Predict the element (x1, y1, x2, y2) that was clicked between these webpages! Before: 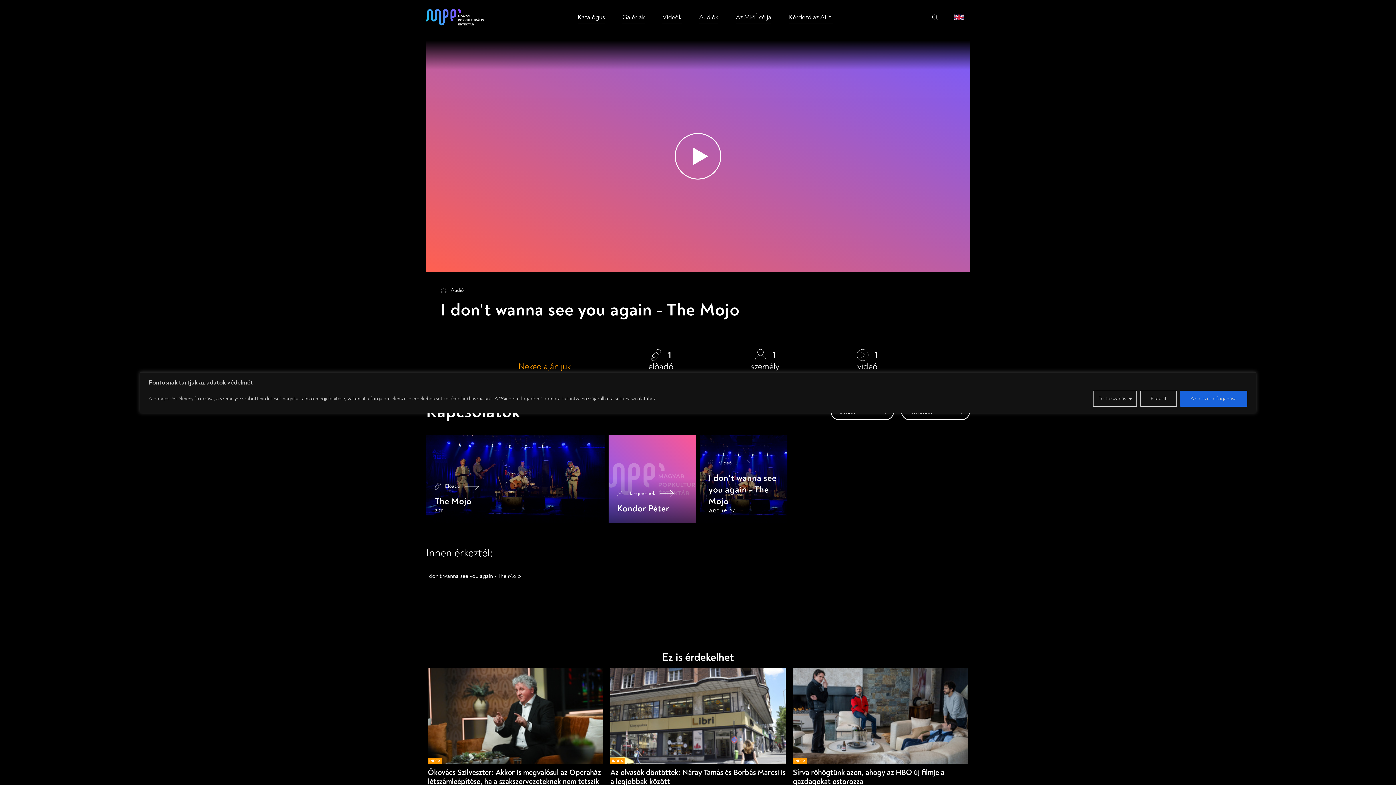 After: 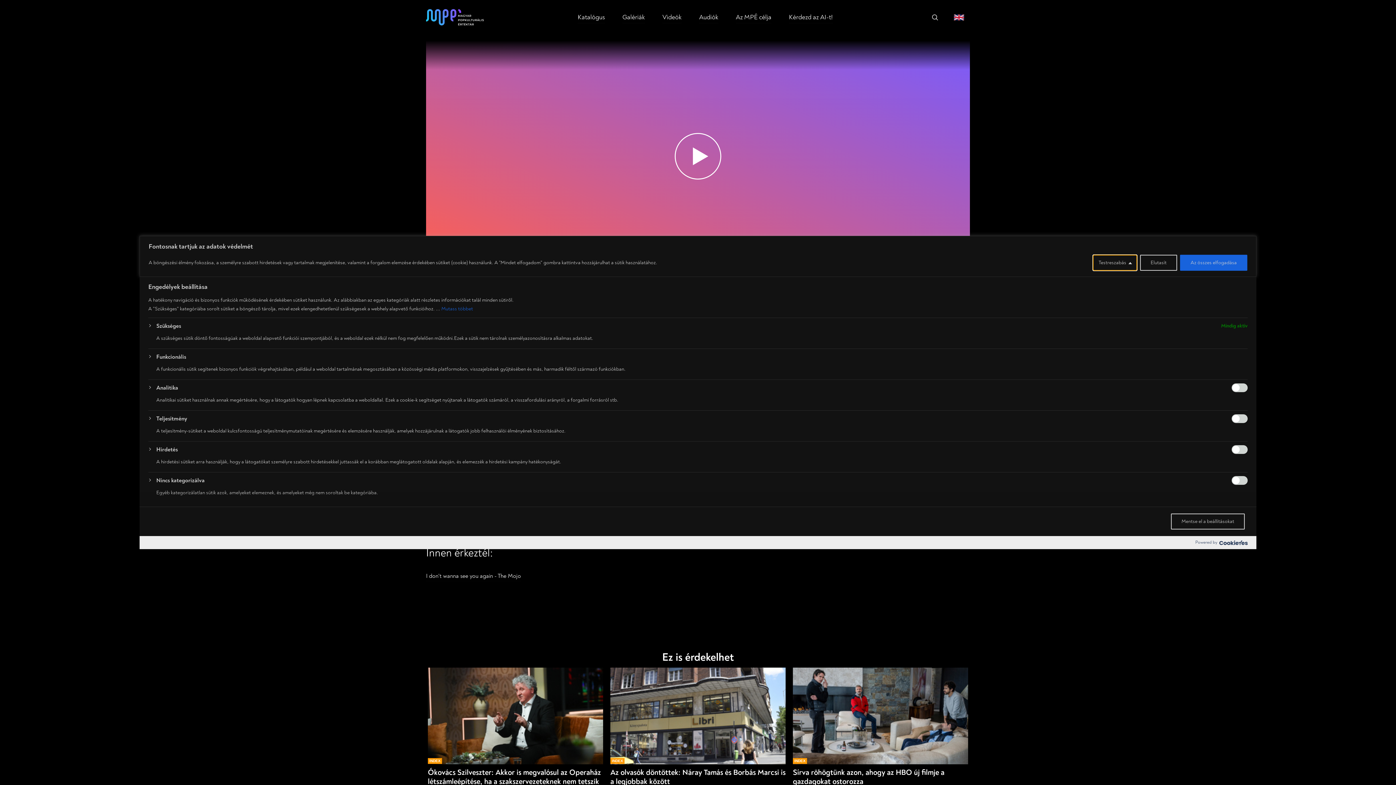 Action: label: Testreszabás bbox: (1093, 390, 1137, 406)